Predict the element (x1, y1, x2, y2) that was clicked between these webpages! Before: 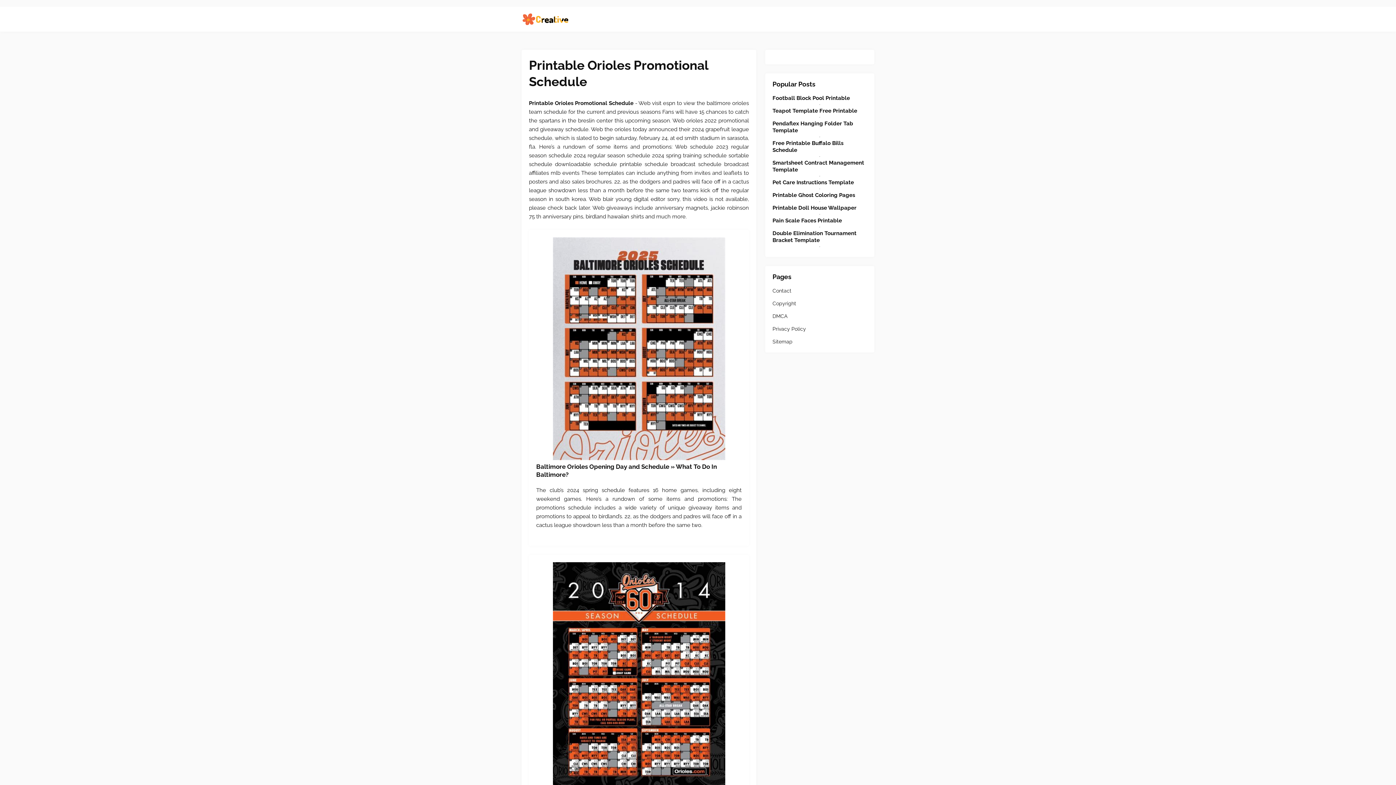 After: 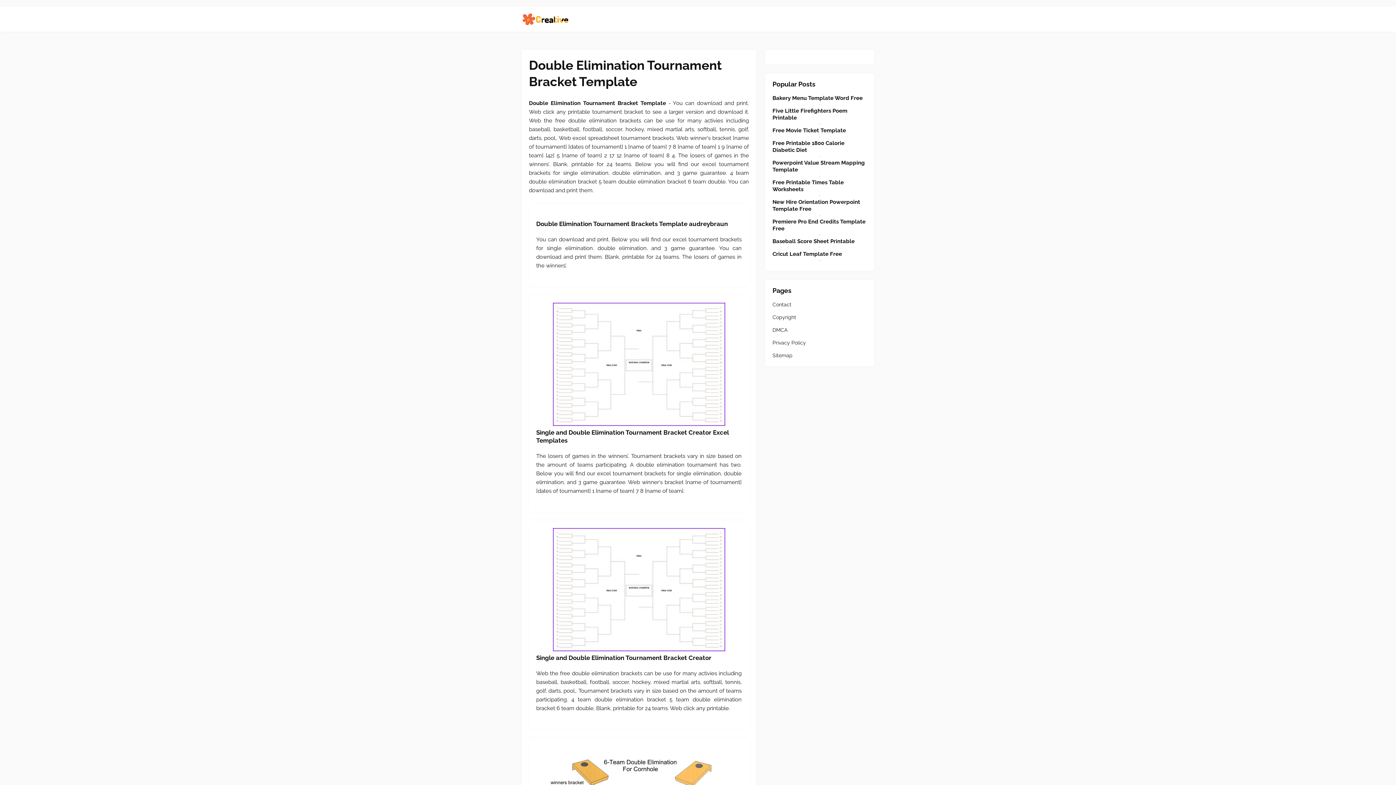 Action: label: Double Elimination Tournament Bracket Template bbox: (772, 230, 867, 244)